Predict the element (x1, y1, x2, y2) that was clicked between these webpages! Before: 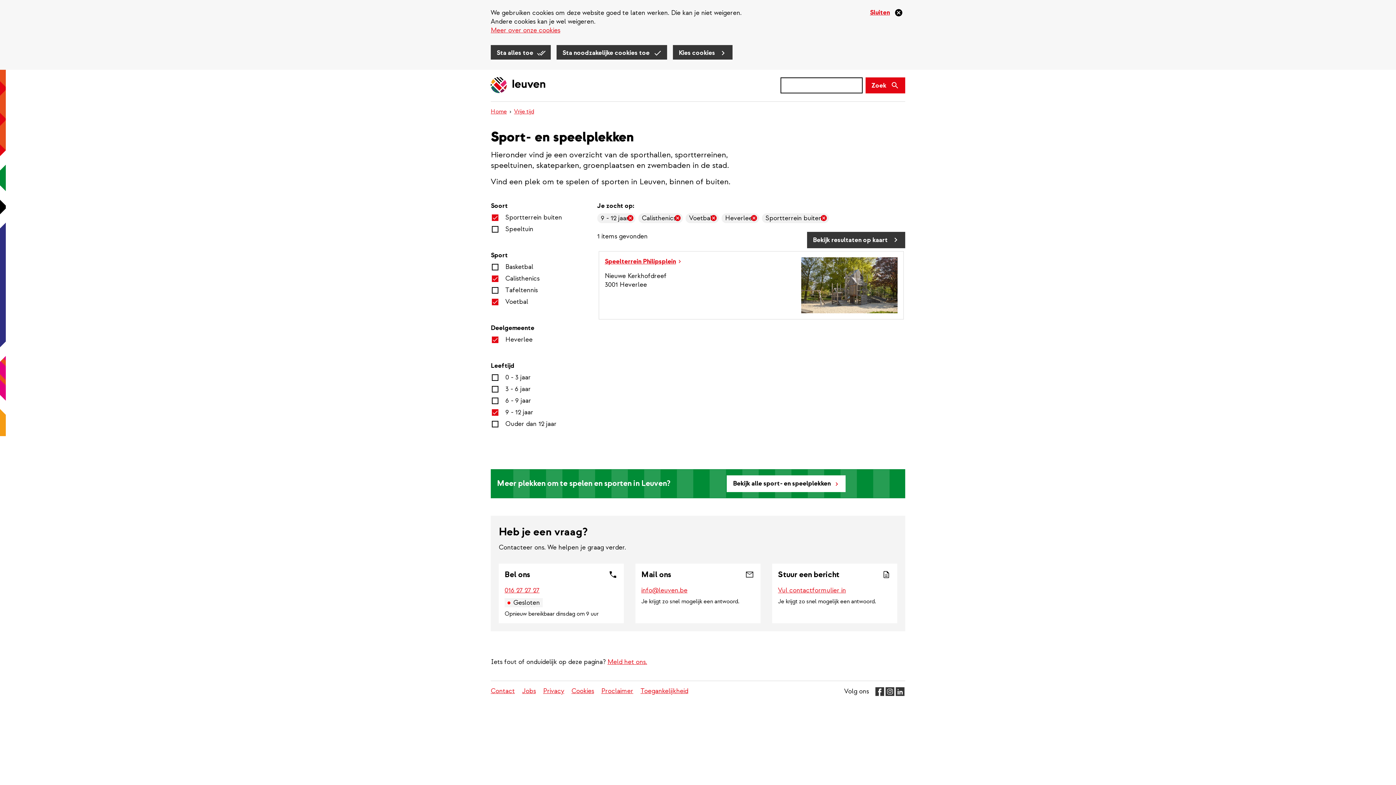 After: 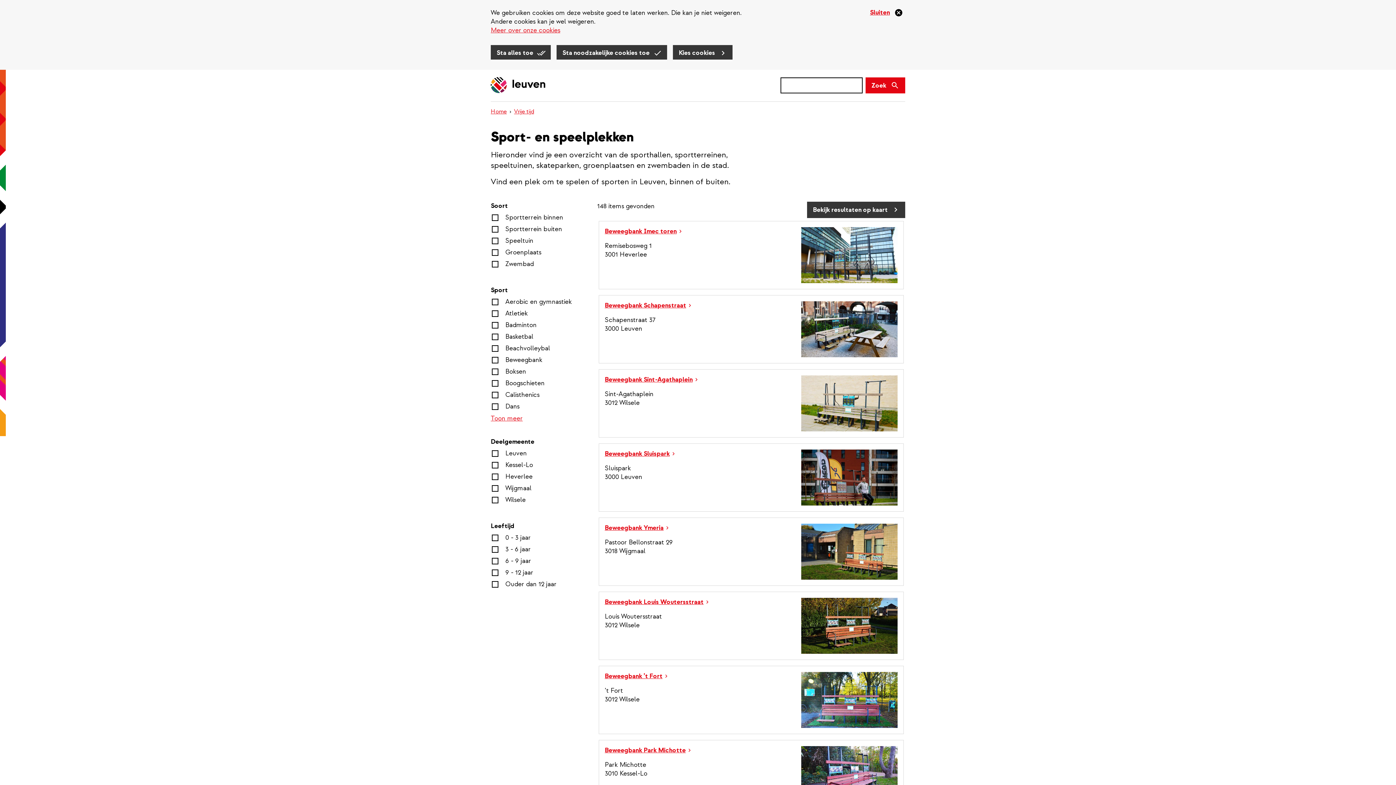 Action: bbox: (490, 469, 905, 498) label: Bekijk alle sport- en speelplekken
Meer plekken om te spelen en sporten in Leuven?